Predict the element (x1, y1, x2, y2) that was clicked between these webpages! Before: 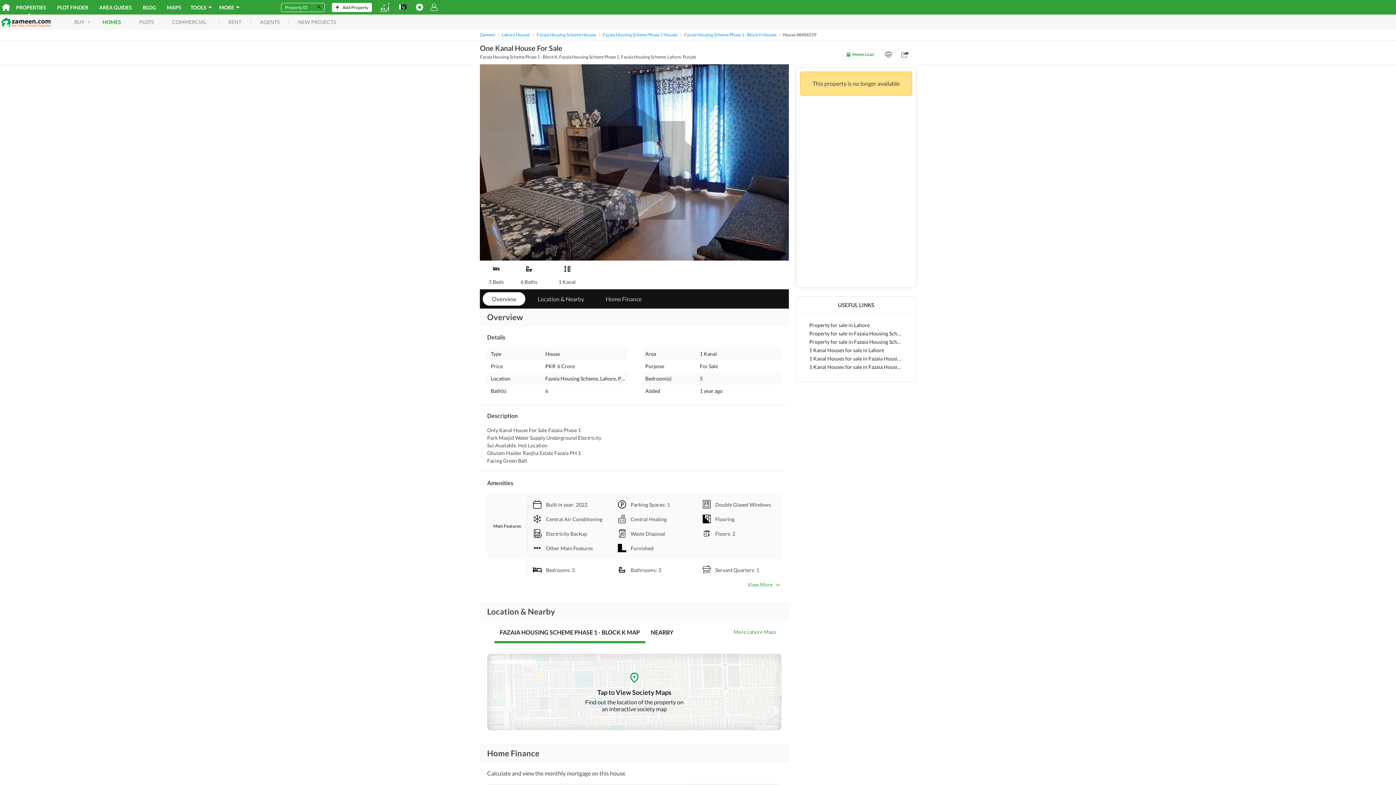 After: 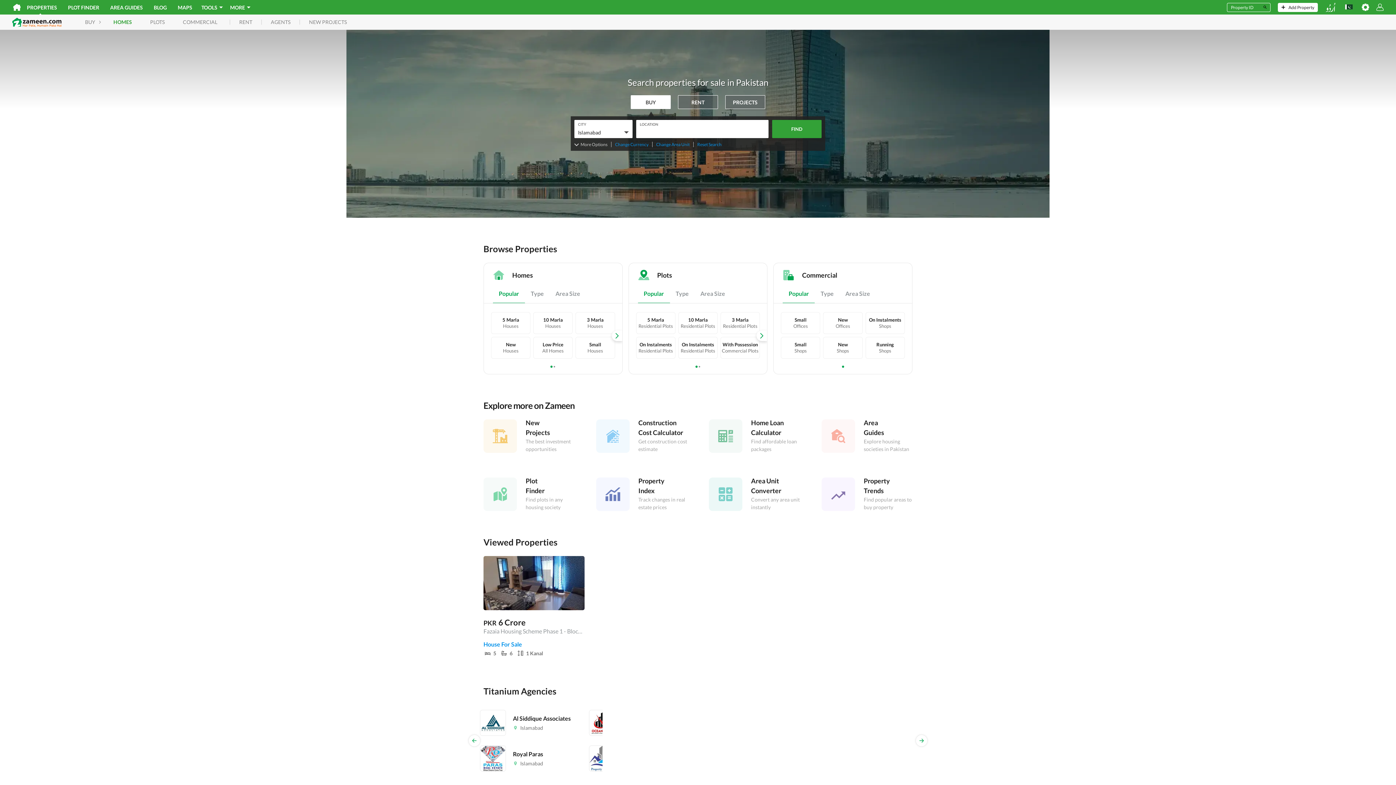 Action: bbox: (1, 3, 10, 10)